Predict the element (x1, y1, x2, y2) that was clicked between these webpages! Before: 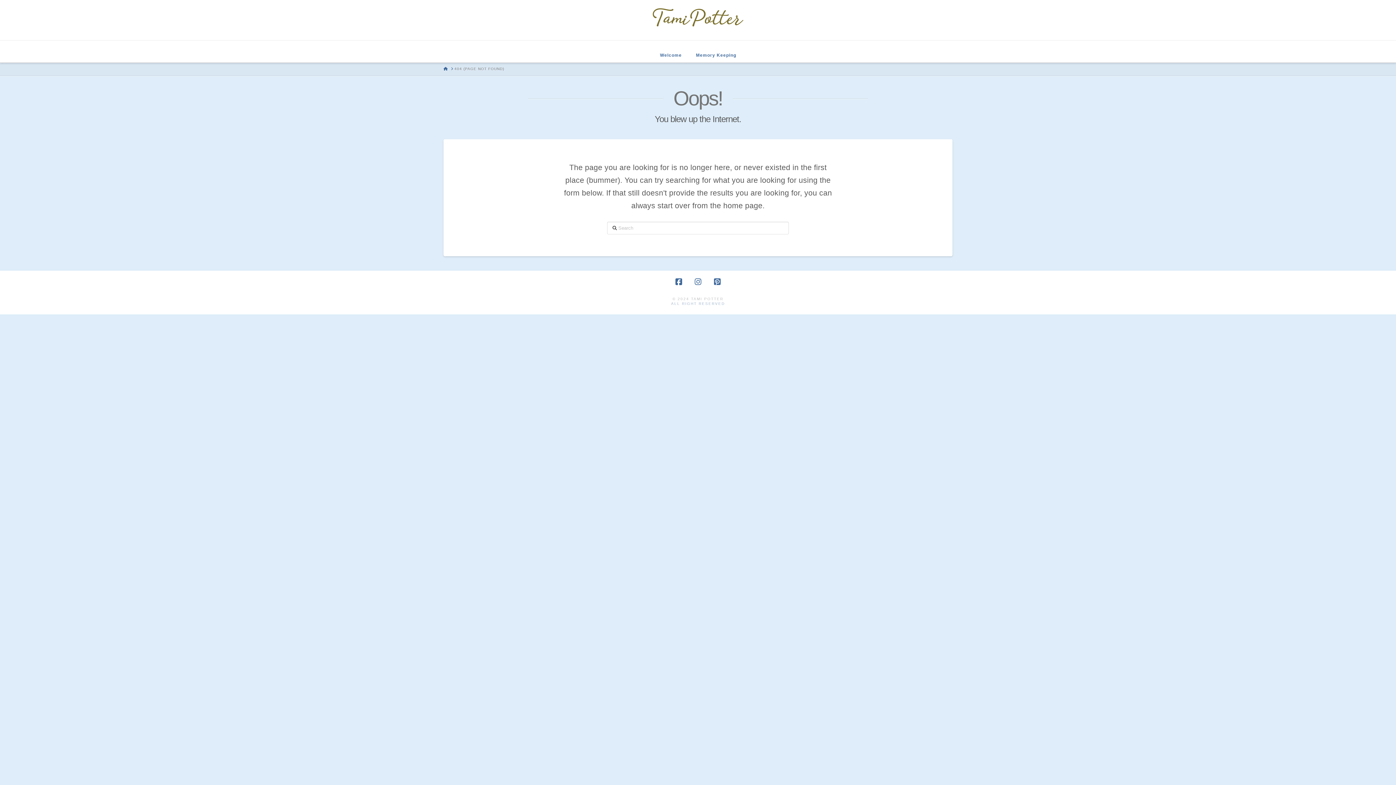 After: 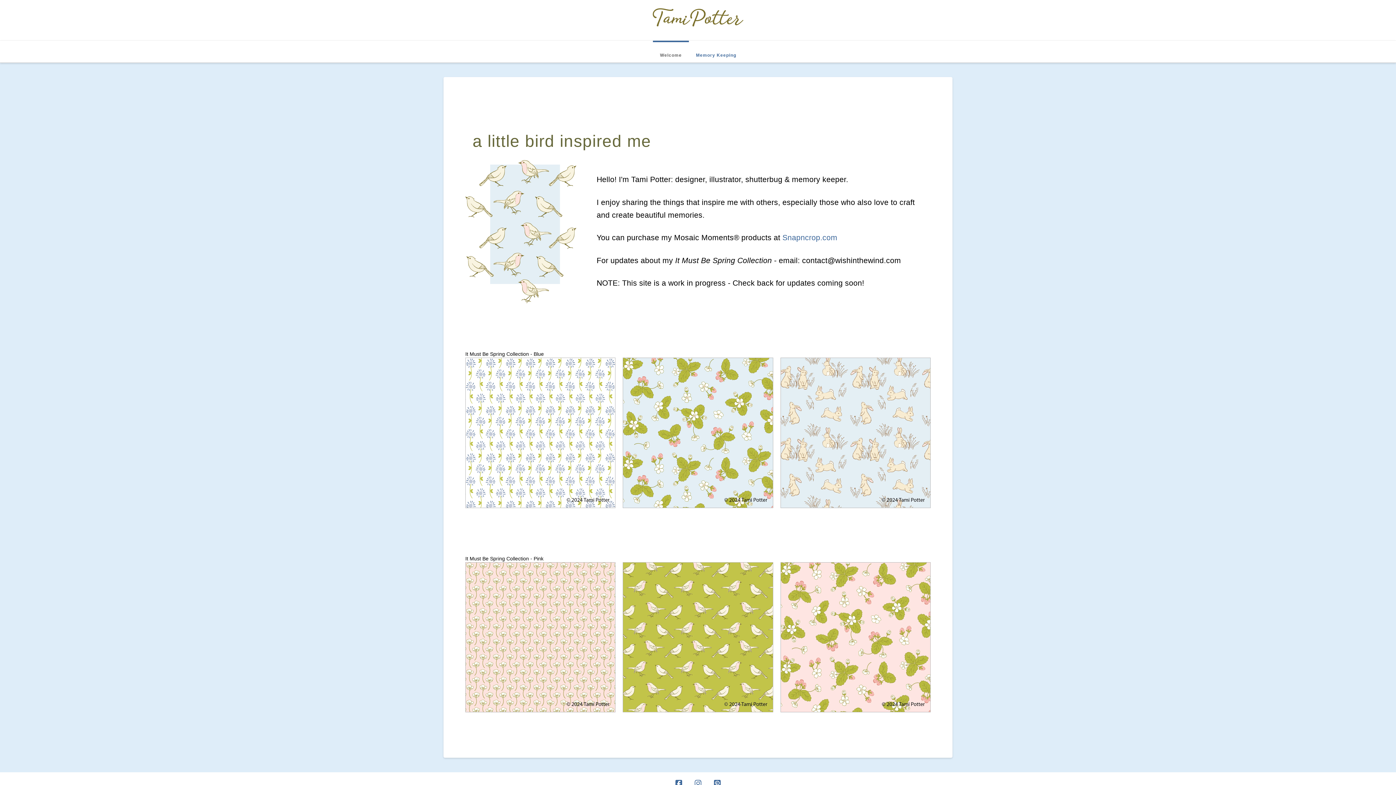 Action: label: HOME bbox: (443, 66, 448, 71)